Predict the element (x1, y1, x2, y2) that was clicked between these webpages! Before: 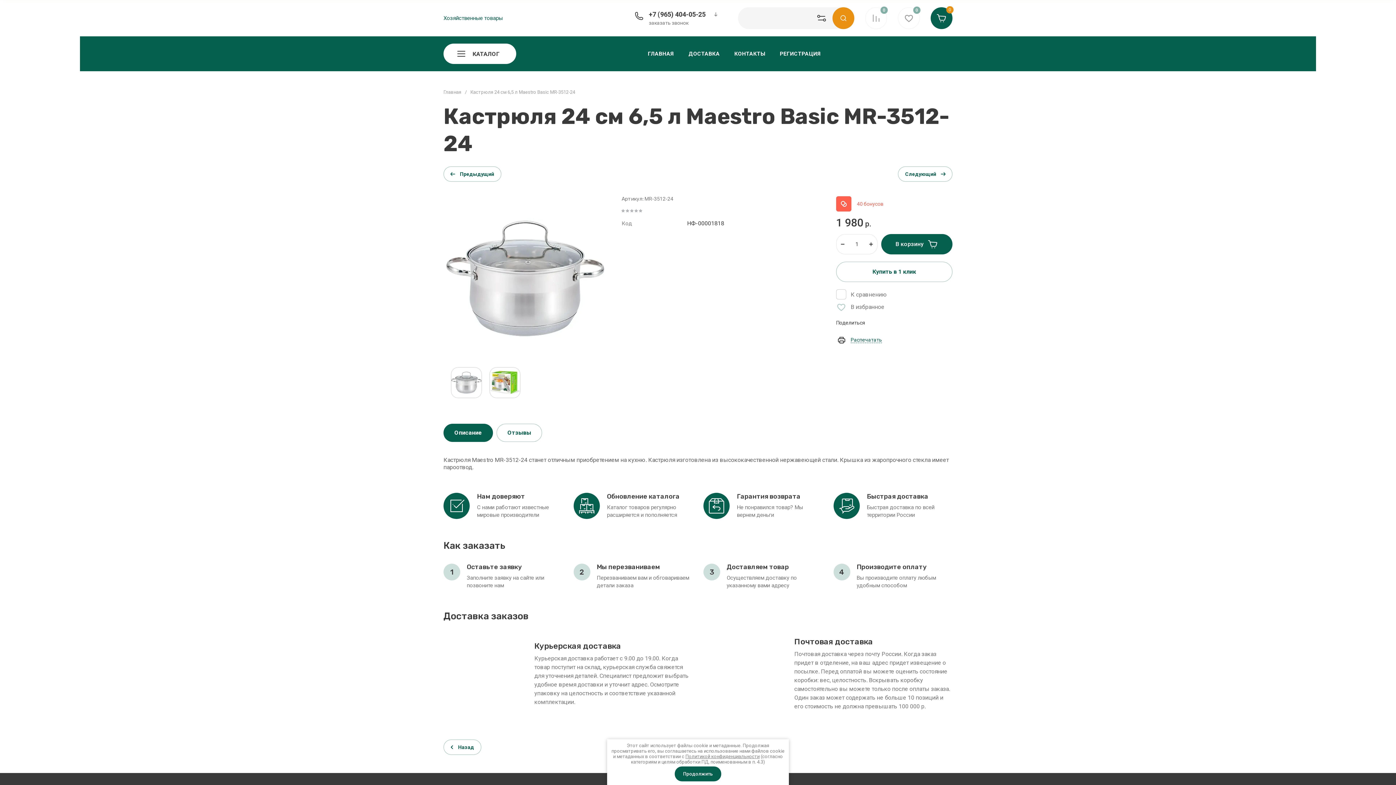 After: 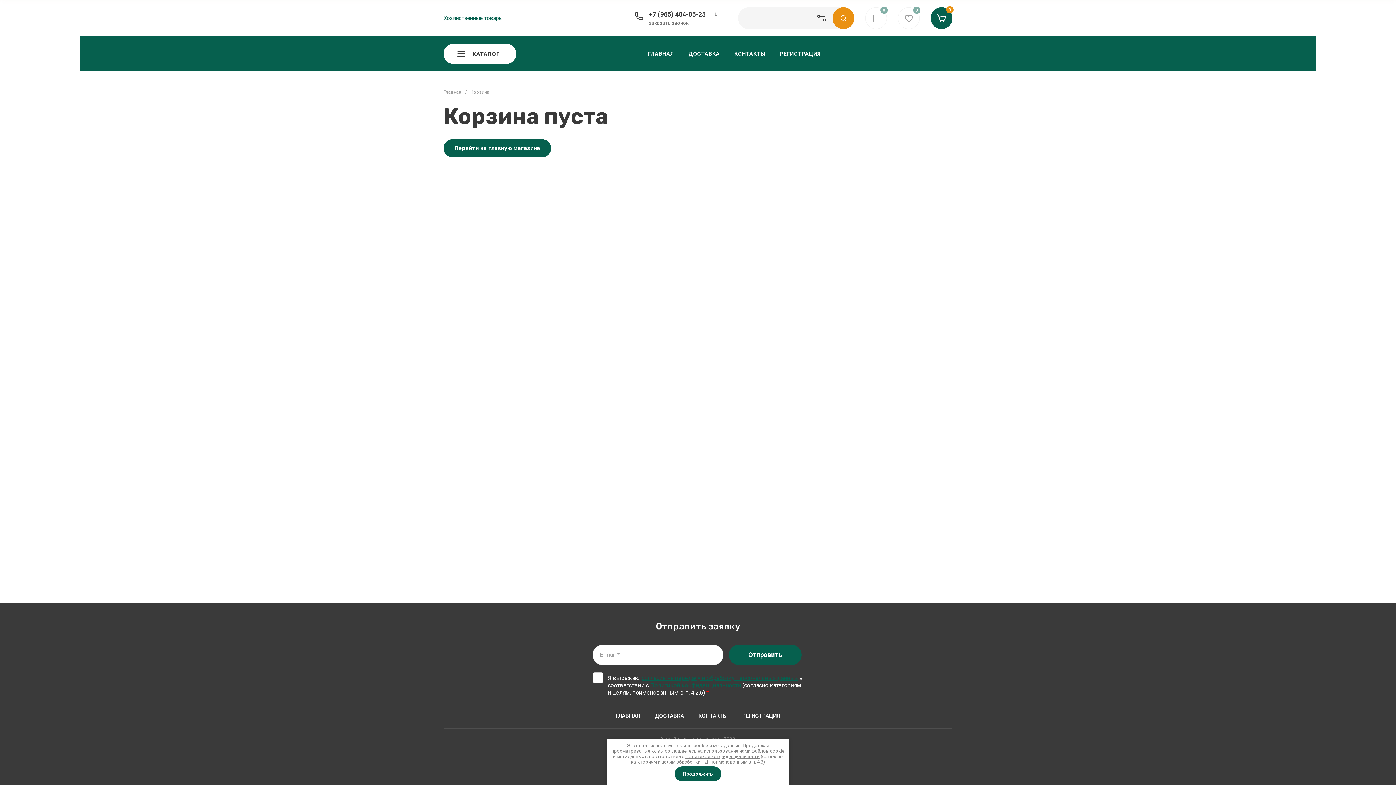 Action: bbox: (881, 234, 952, 254) label: В корзину